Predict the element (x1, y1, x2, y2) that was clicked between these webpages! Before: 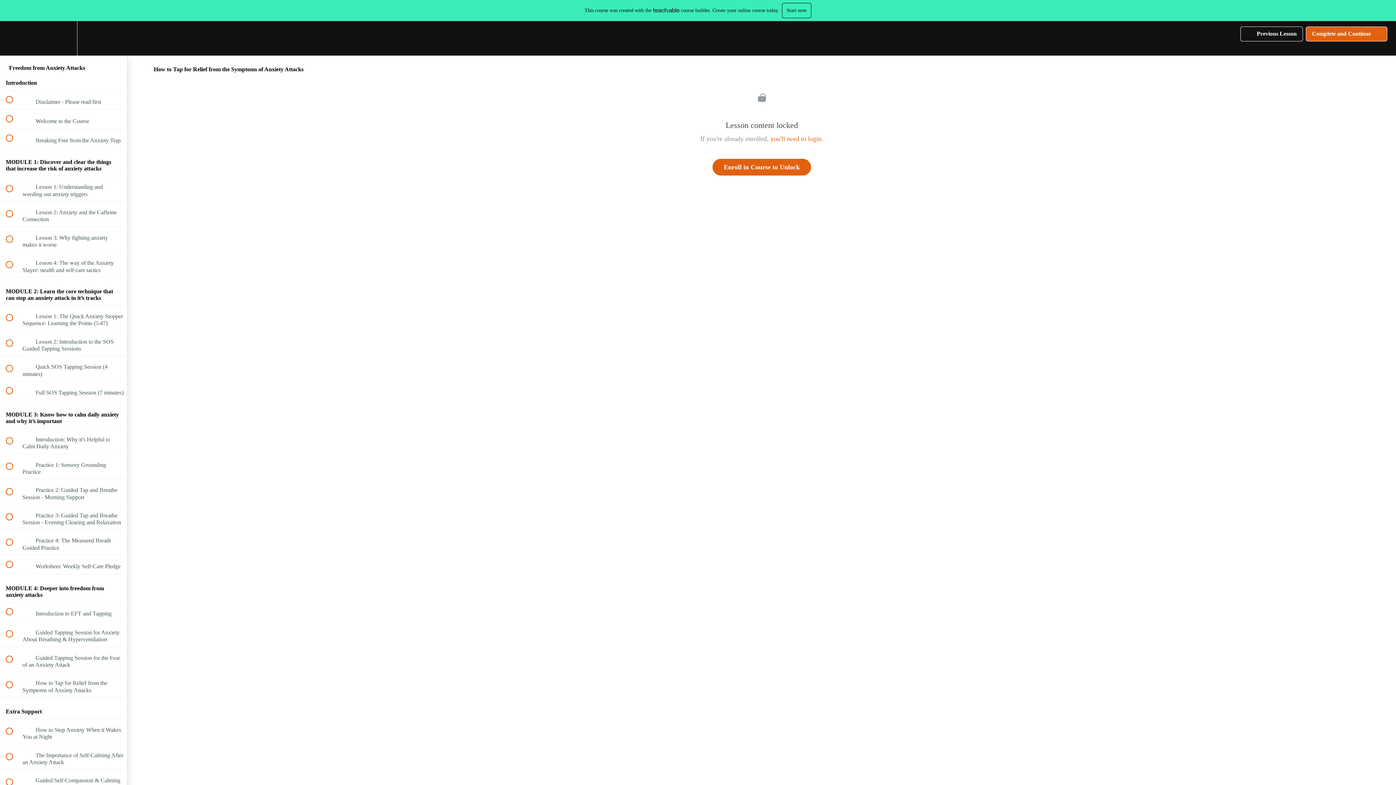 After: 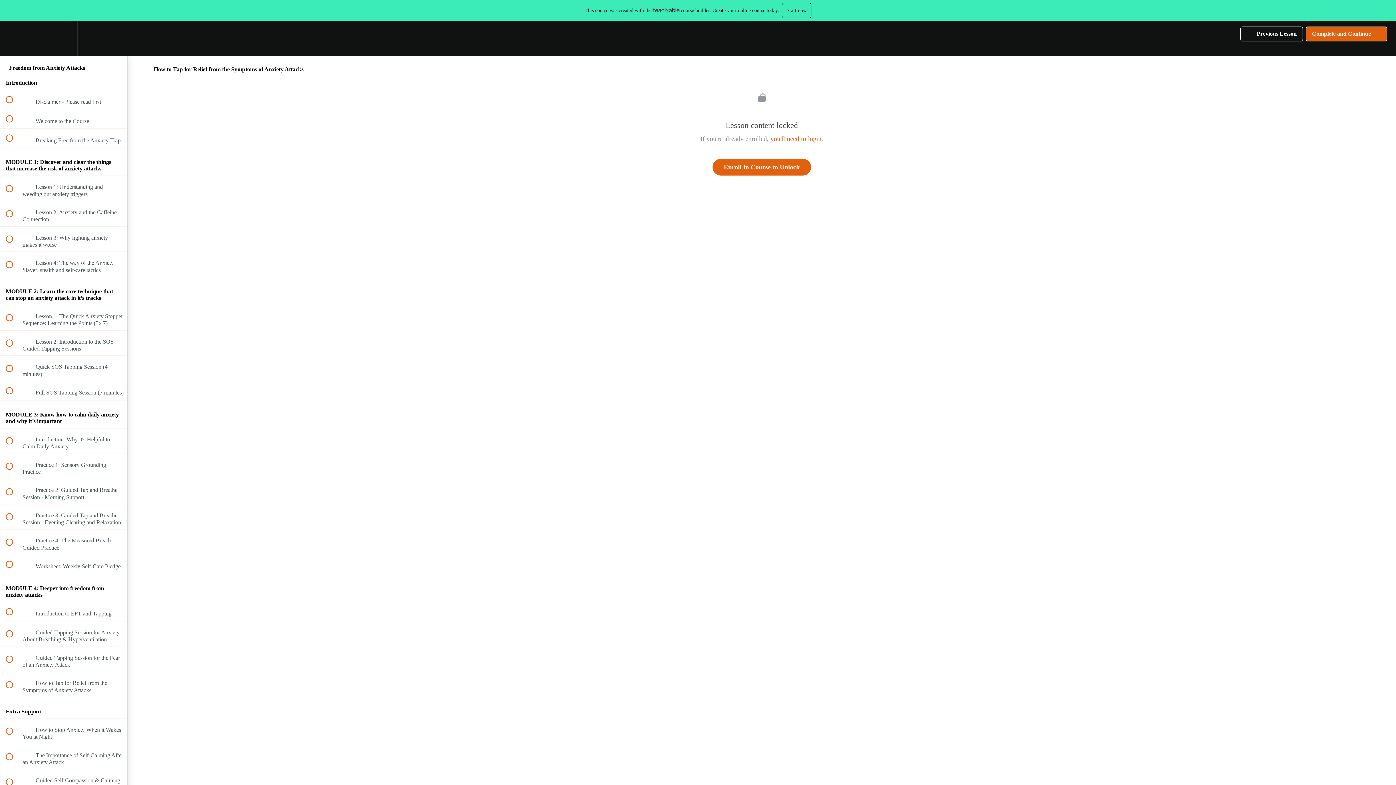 Action: label: Start now bbox: (782, 2, 811, 18)